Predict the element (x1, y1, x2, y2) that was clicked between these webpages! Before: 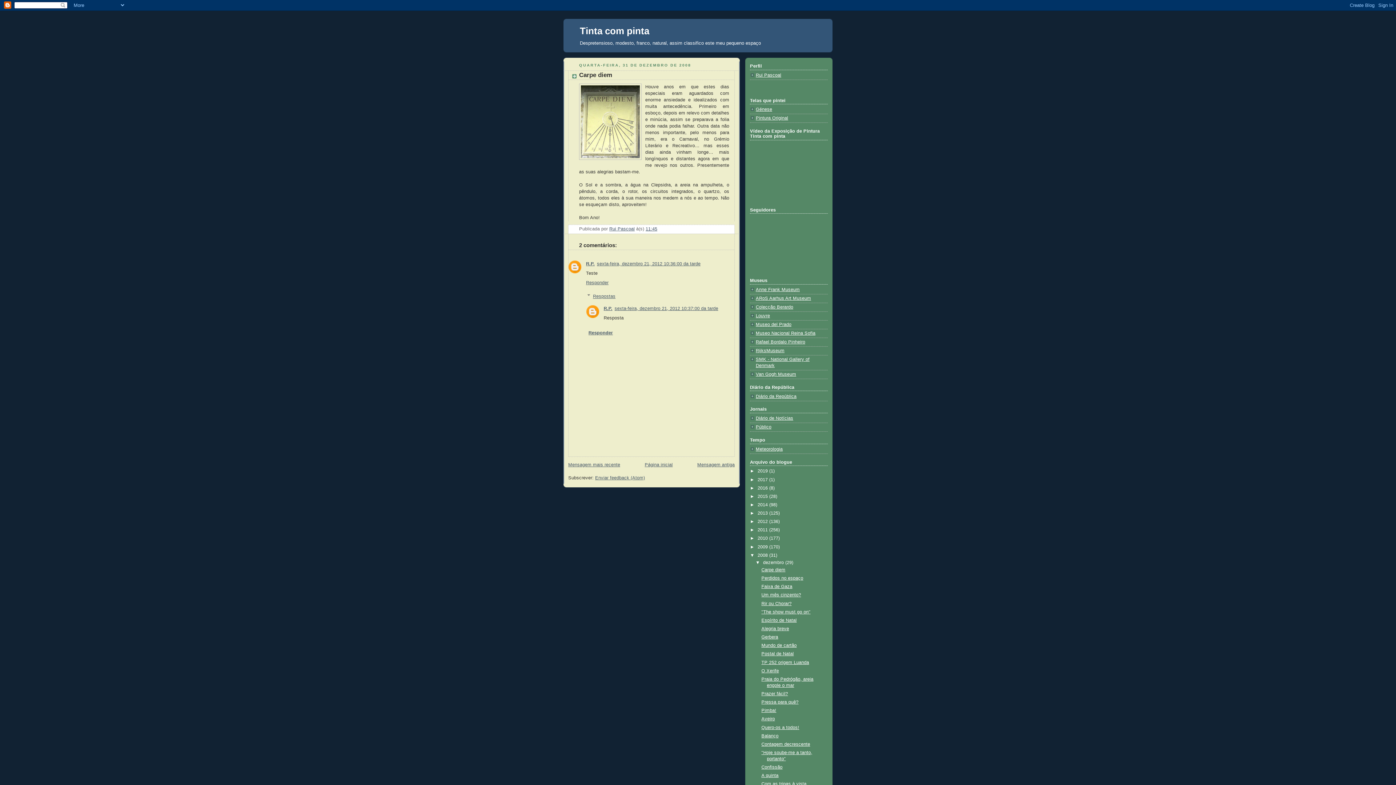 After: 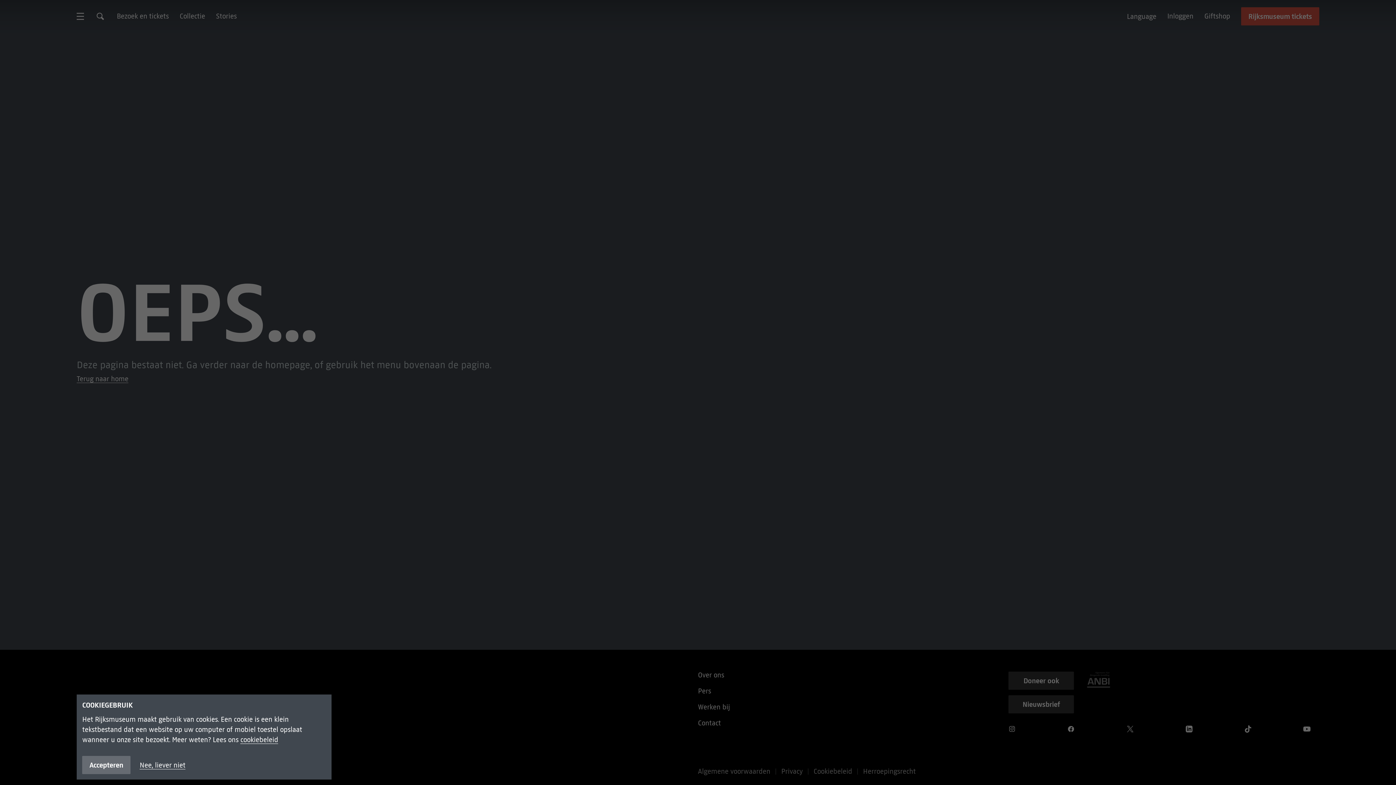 Action: label: RijksMuseum bbox: (756, 348, 784, 353)